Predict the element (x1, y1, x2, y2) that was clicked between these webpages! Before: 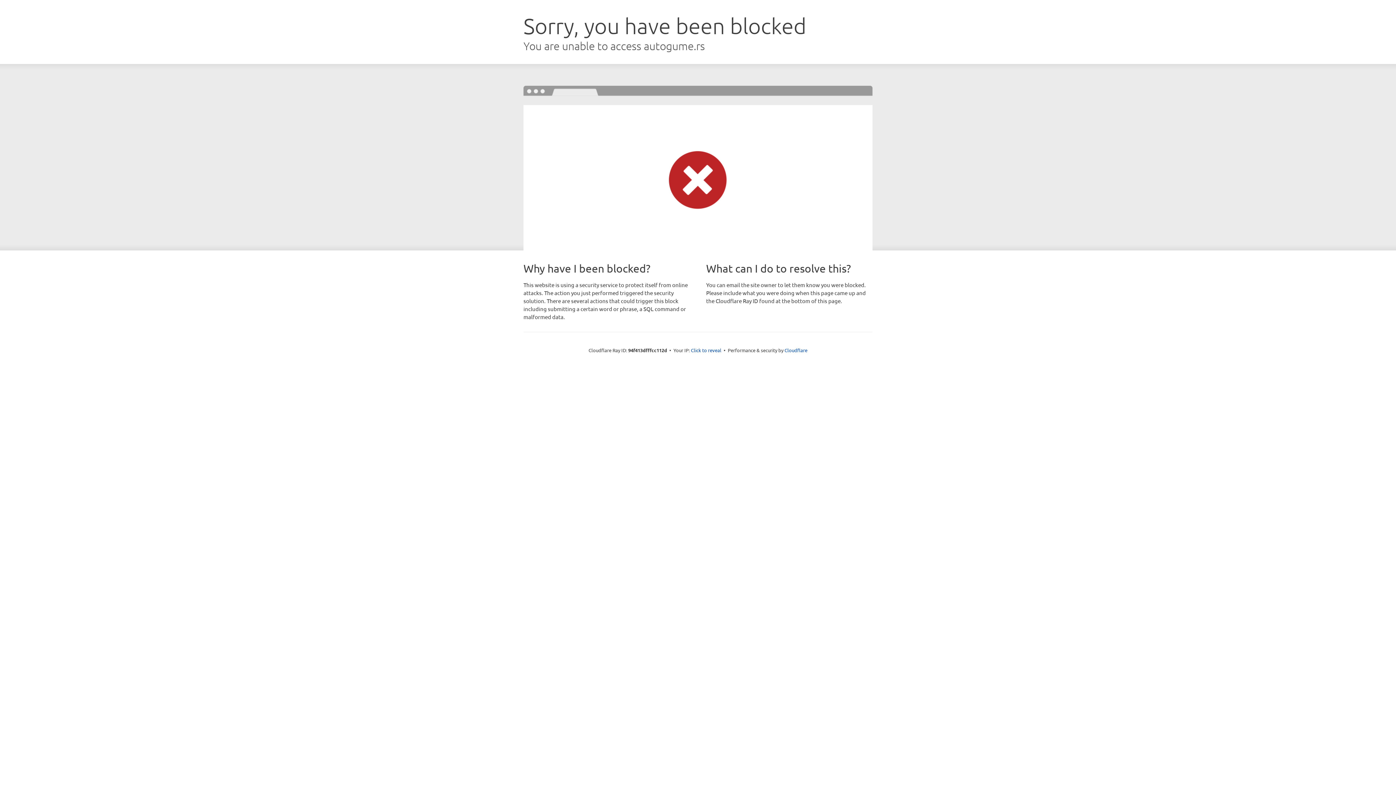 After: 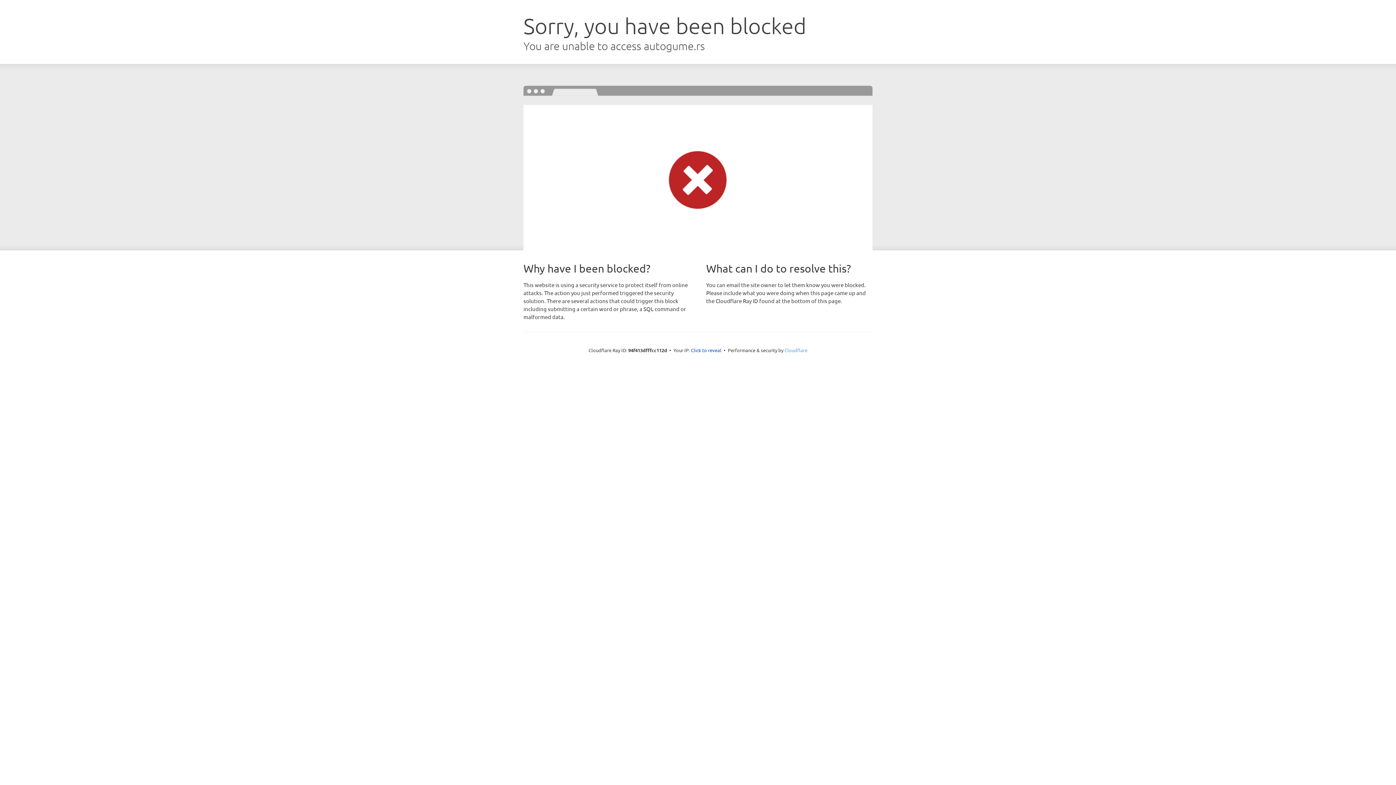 Action: bbox: (784, 347, 807, 353) label: Cloudflare